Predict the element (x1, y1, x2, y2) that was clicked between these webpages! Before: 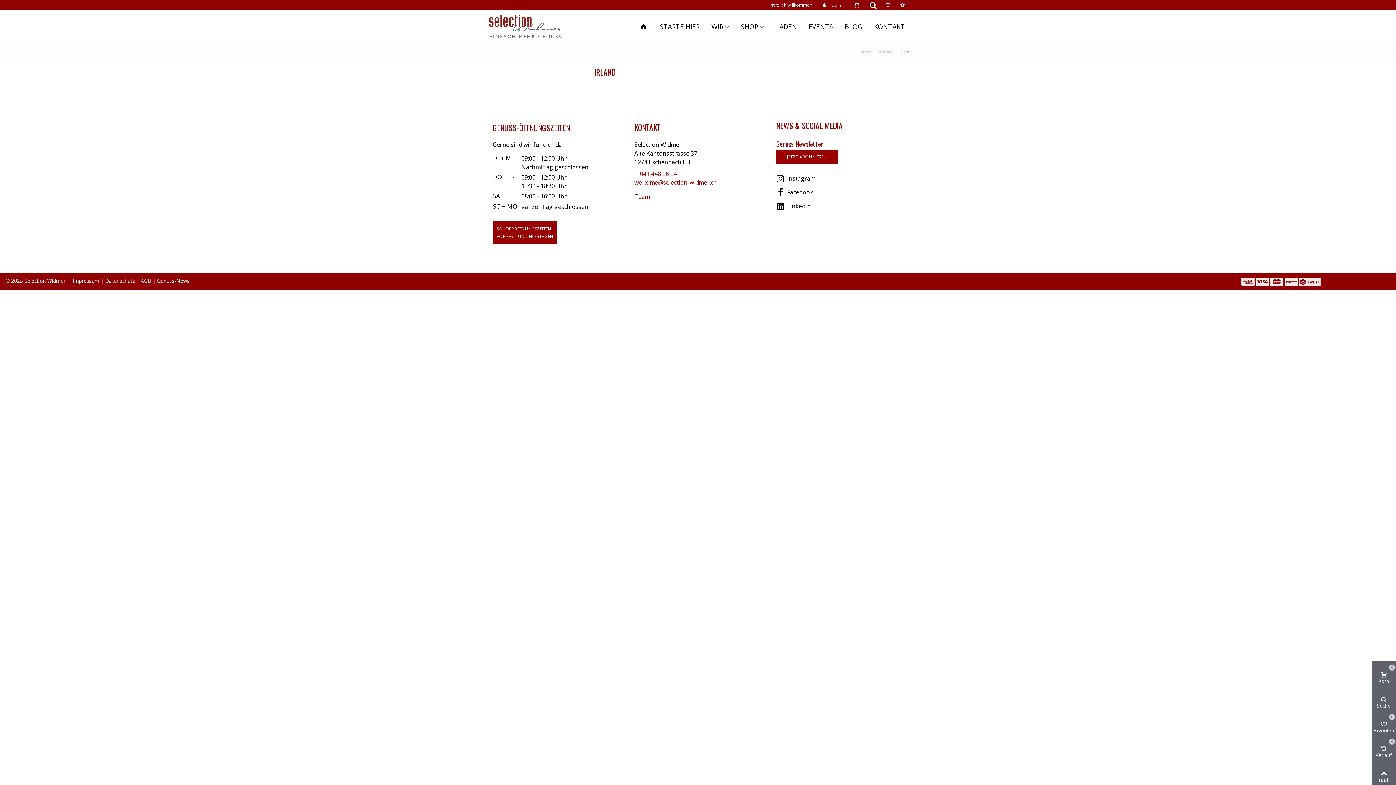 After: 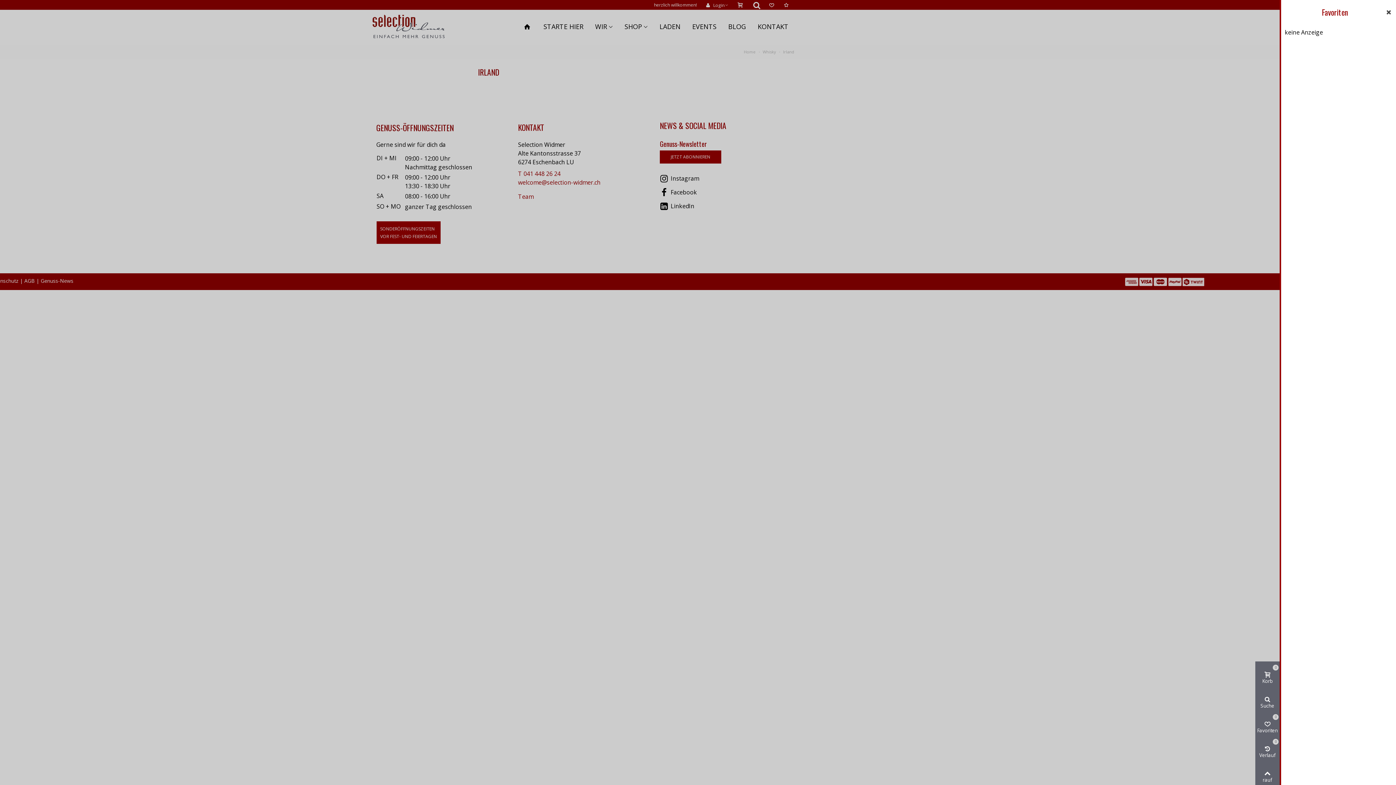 Action: bbox: (1372, 711, 1396, 736) label: Favoriten
0